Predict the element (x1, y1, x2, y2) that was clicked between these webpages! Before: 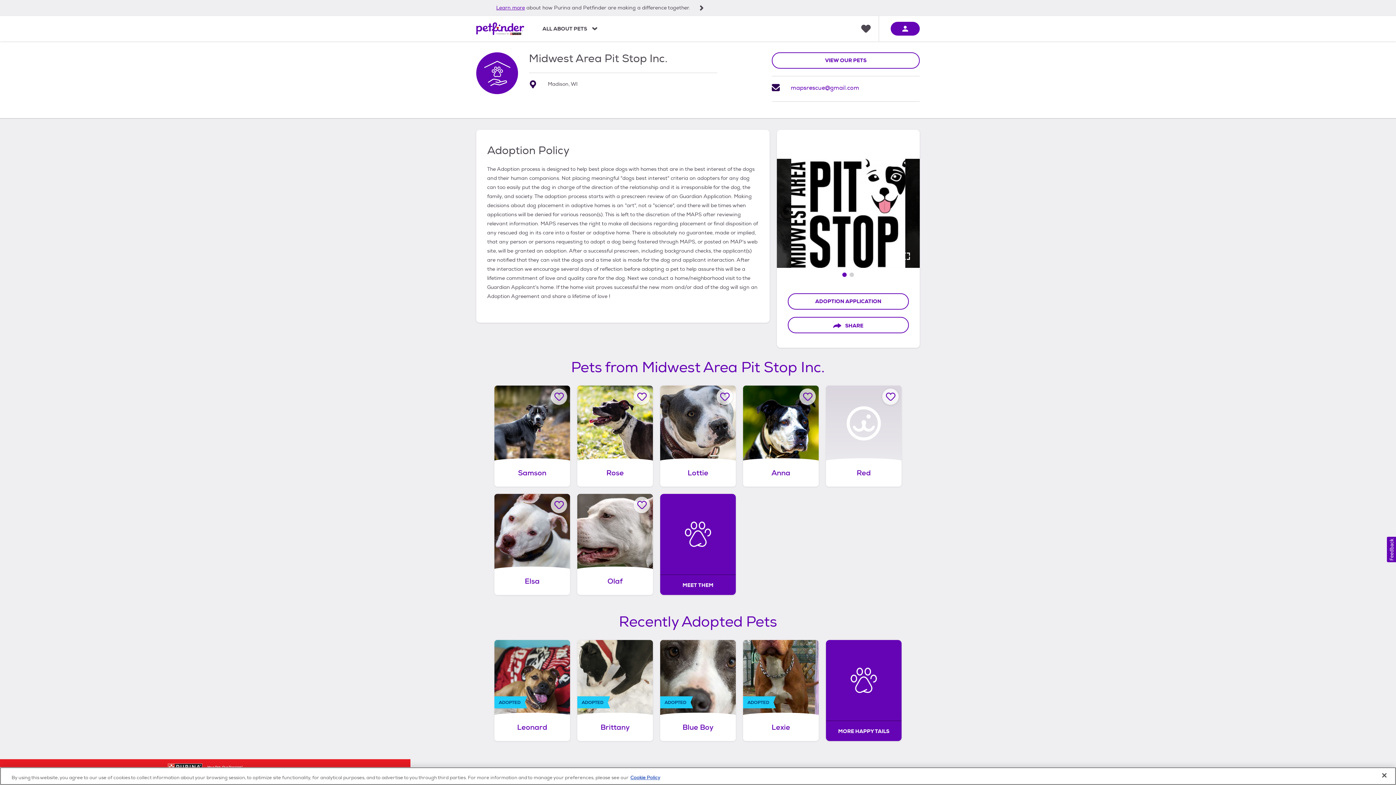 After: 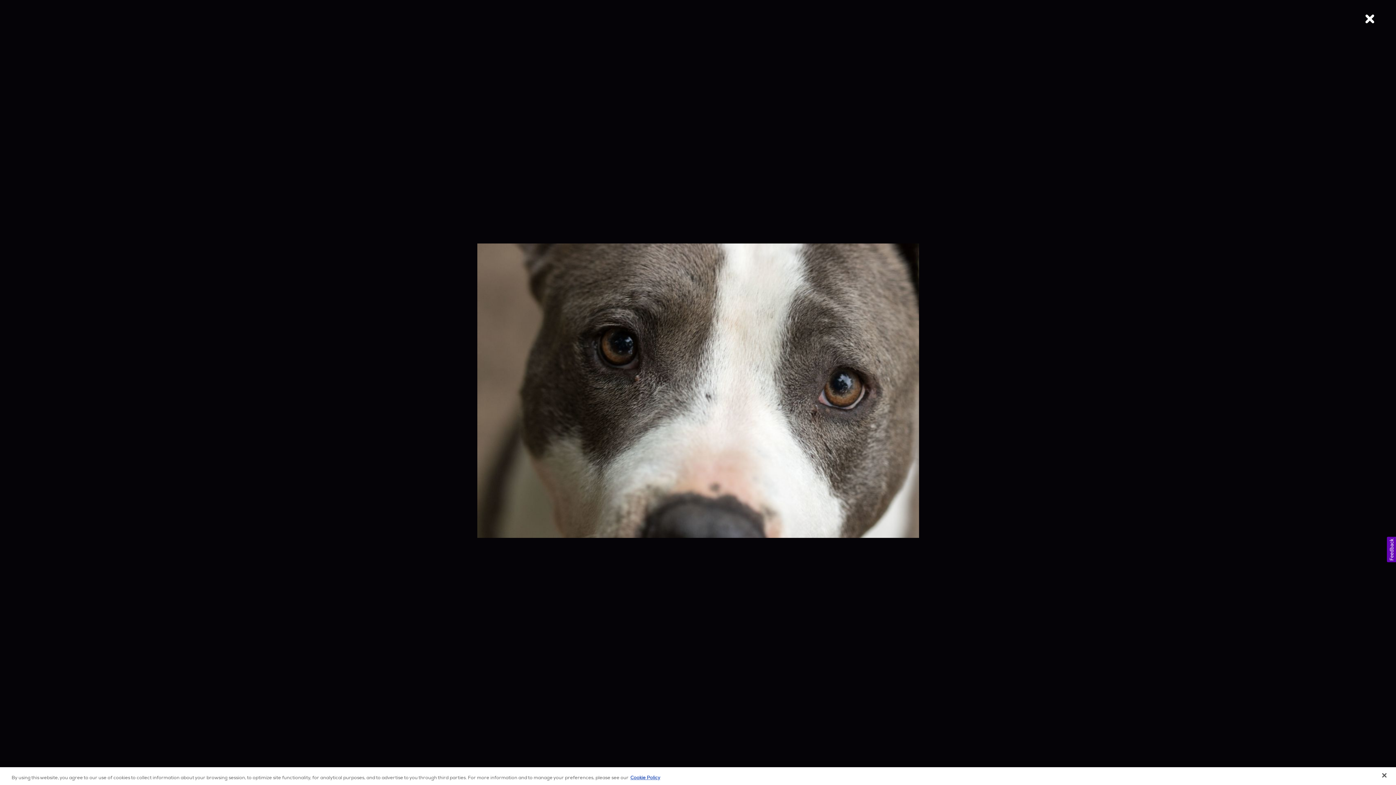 Action: label: Activate full screen carousel bbox: (898, 248, 914, 264)